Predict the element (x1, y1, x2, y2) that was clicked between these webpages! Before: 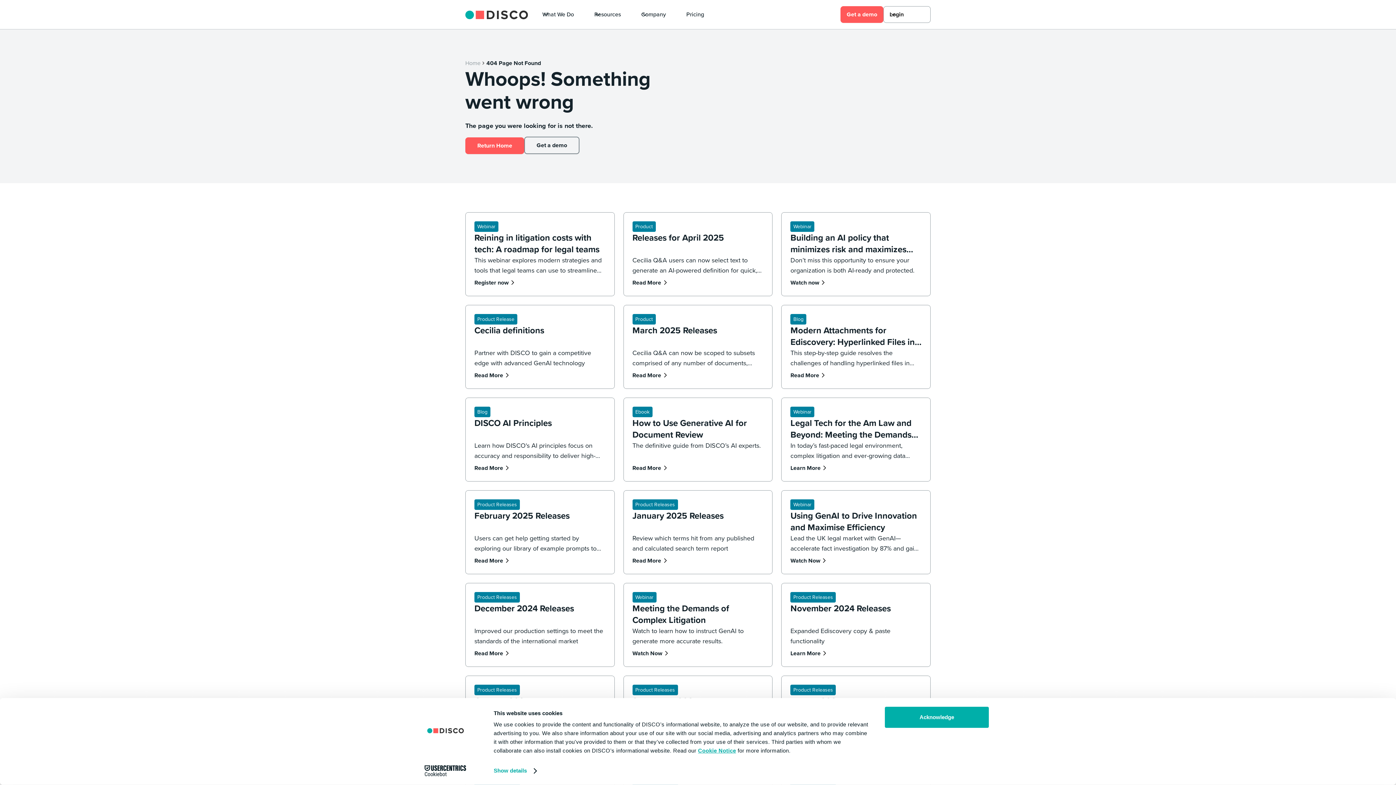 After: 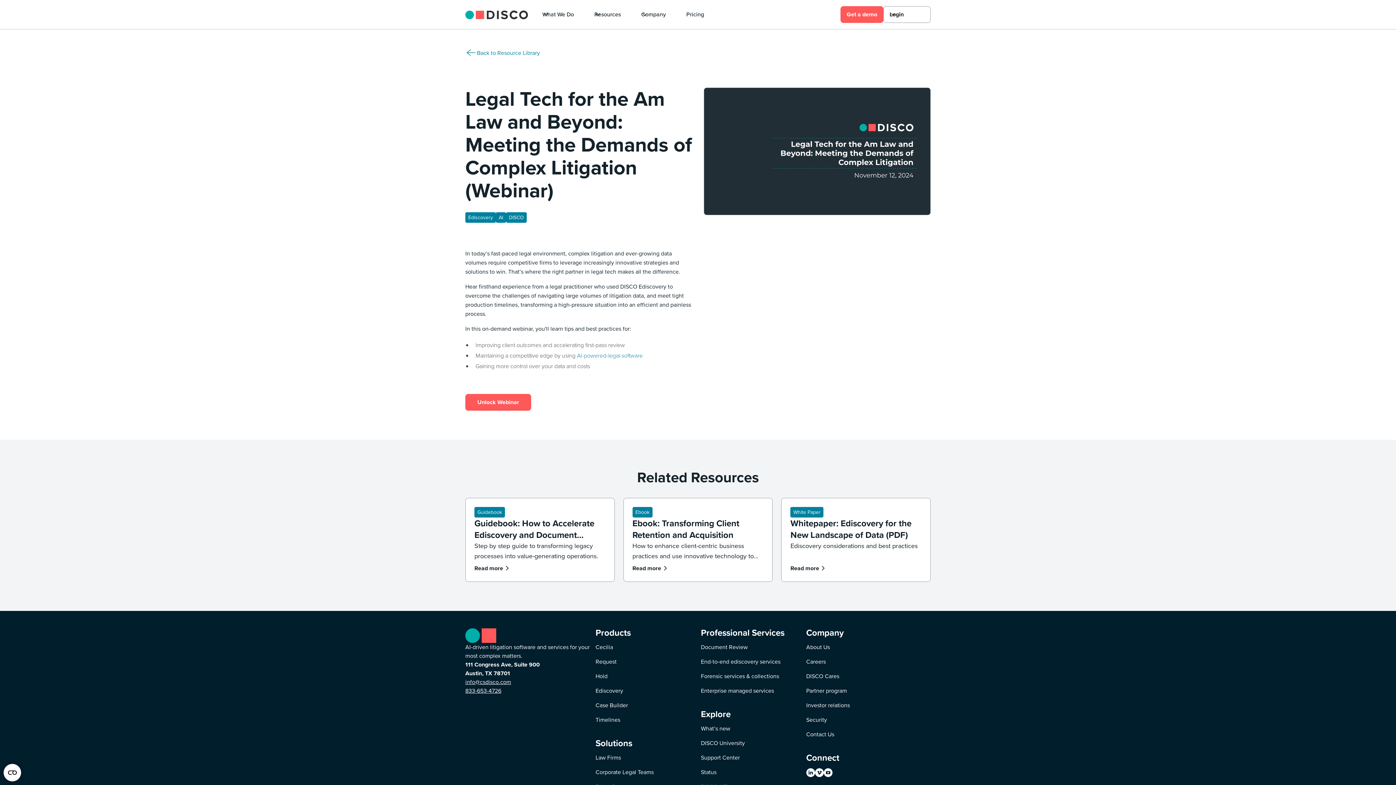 Action: label: Webinar
Legal Tech for the Am Law and Beyond: Meeting the Demands of Complex Litigation

In today’s fast-paced legal environment, complex litigation and ever-growing data volumes require competitive firms to leverage increasingly innovative strategies and solutions to win. That’s where the right partner in legal tech makes all the difference.

Learn More bbox: (781, 397, 930, 481)